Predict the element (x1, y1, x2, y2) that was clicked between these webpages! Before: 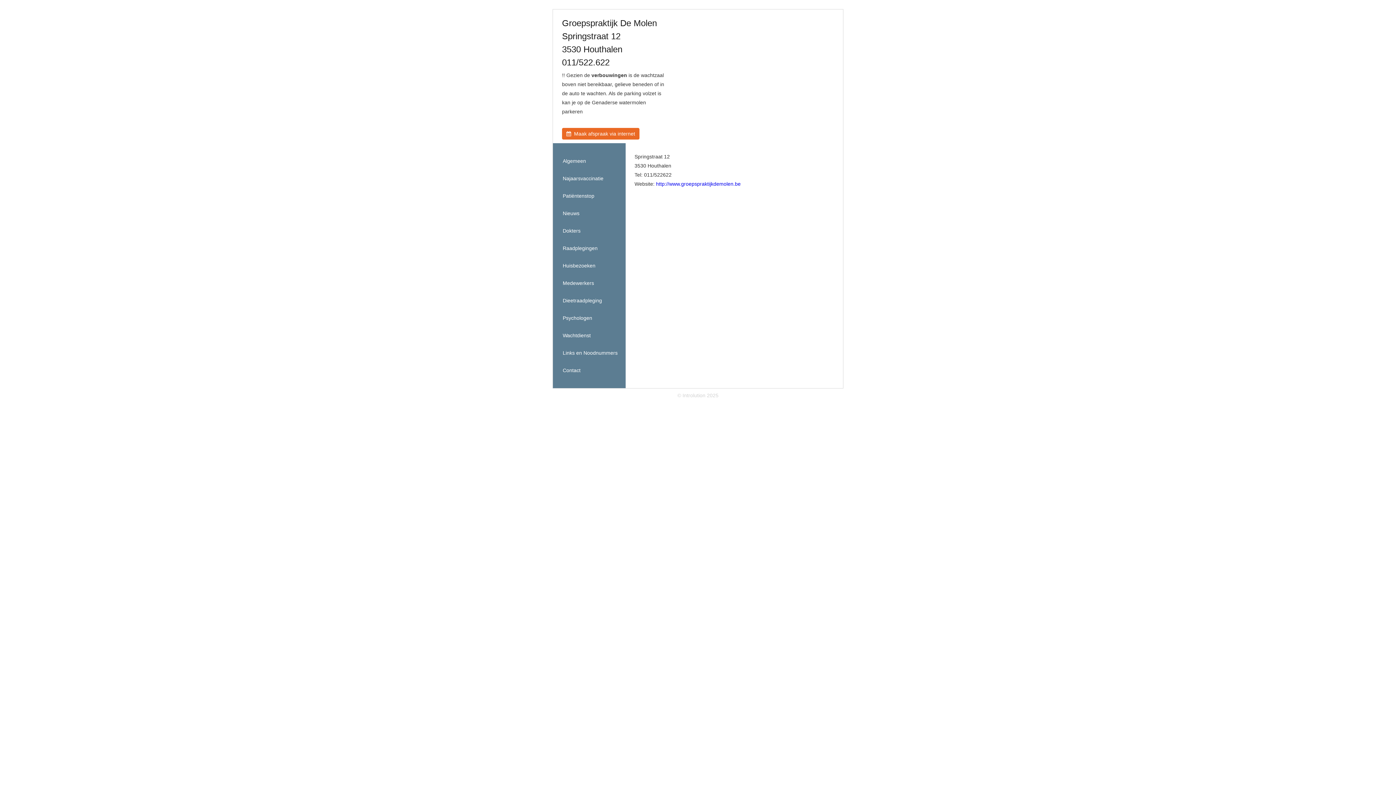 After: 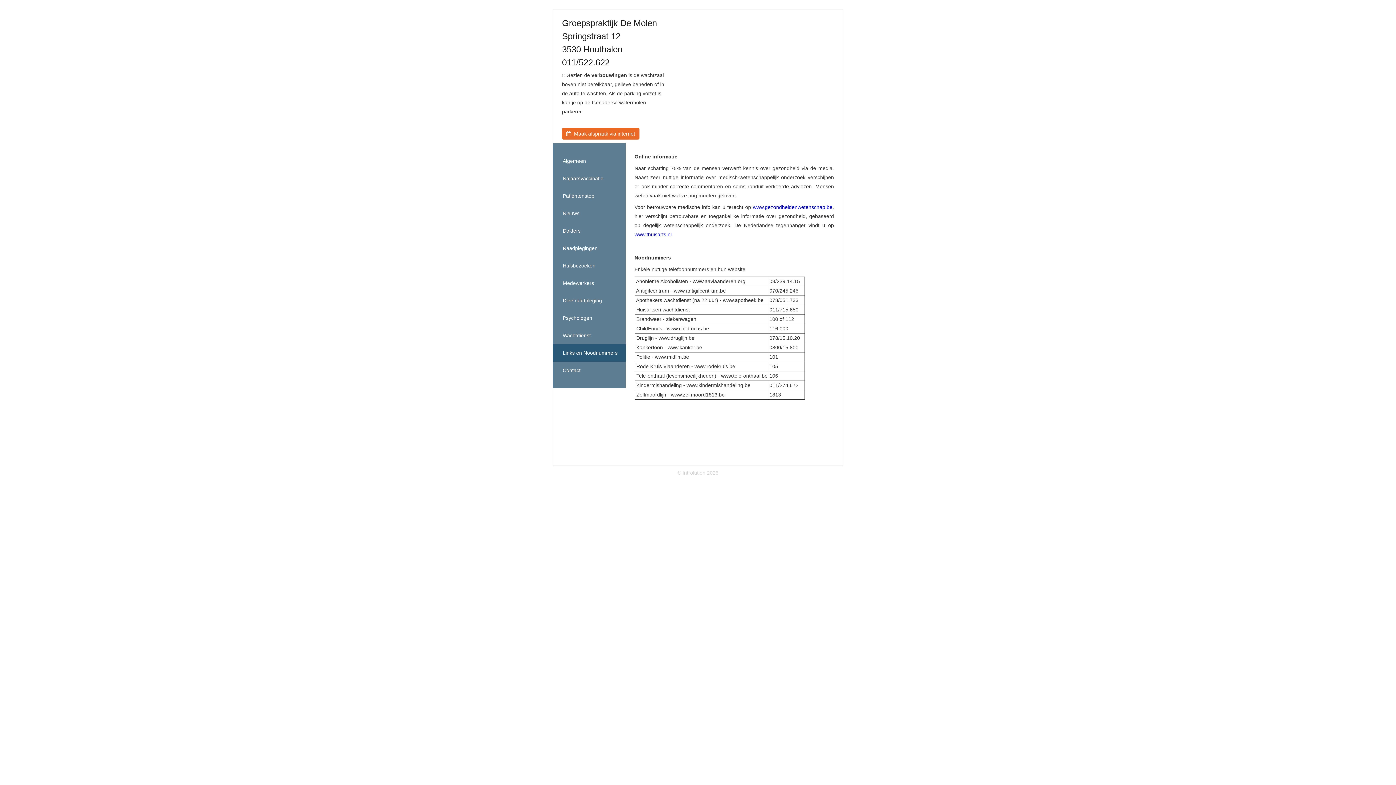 Action: label: Links en Noodnummers bbox: (553, 344, 625, 361)